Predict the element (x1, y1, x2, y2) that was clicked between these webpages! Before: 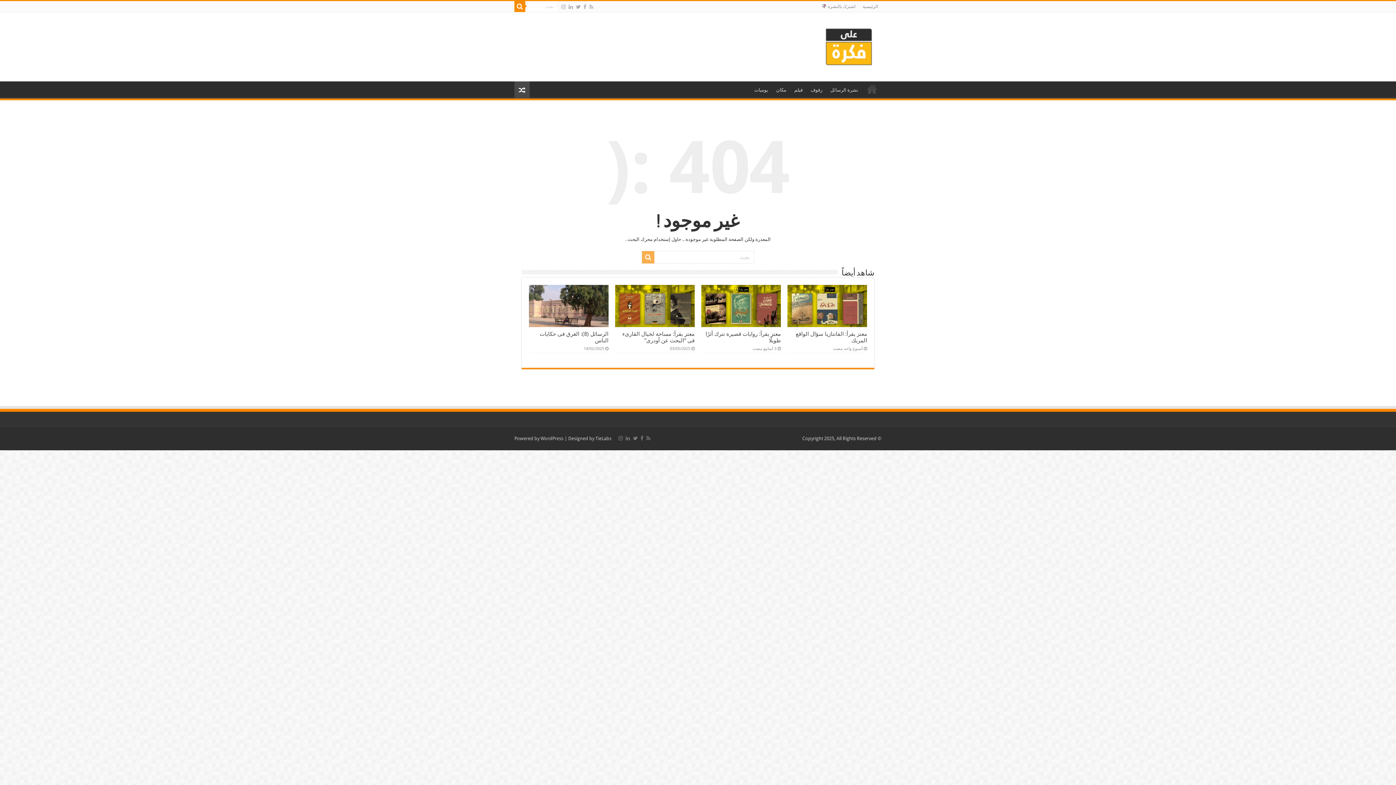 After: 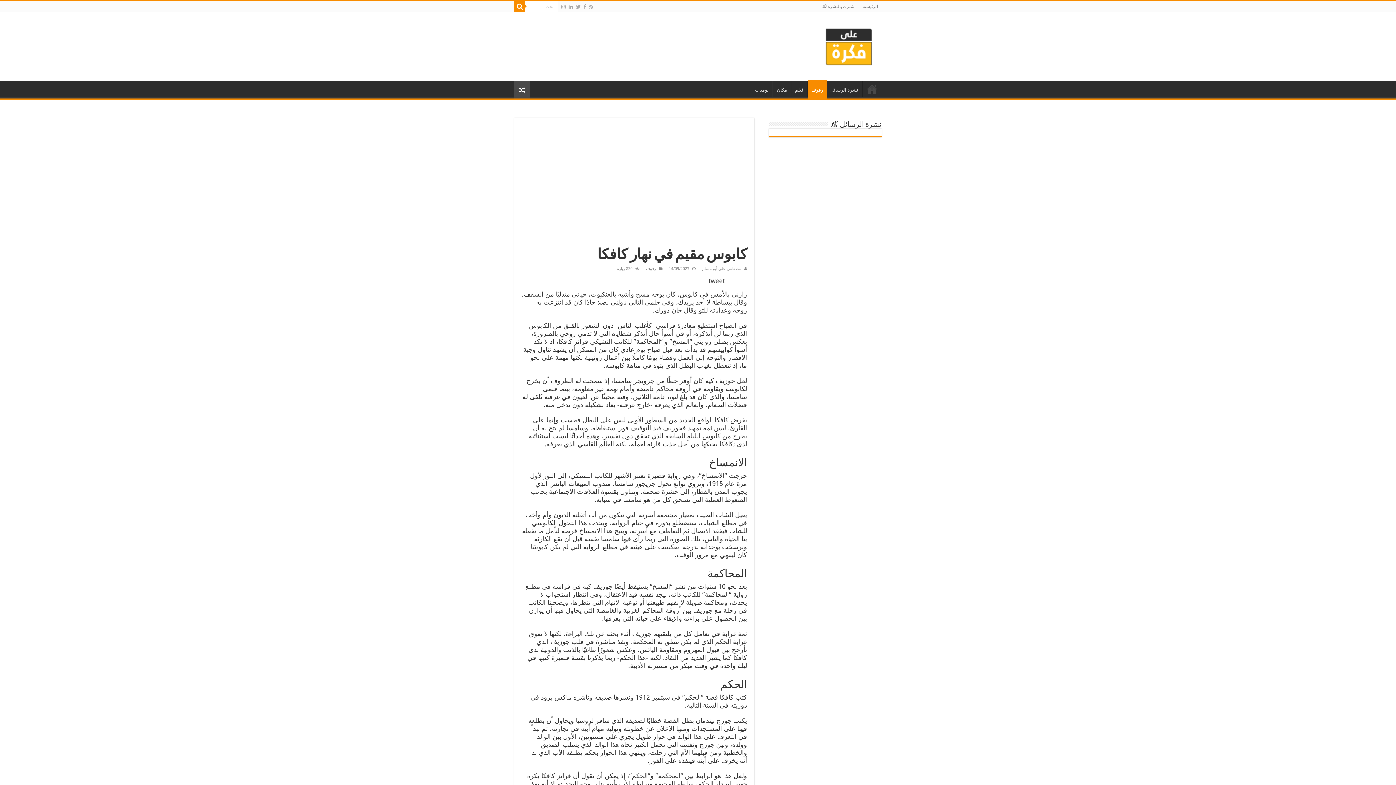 Action: bbox: (514, 81, 529, 98)